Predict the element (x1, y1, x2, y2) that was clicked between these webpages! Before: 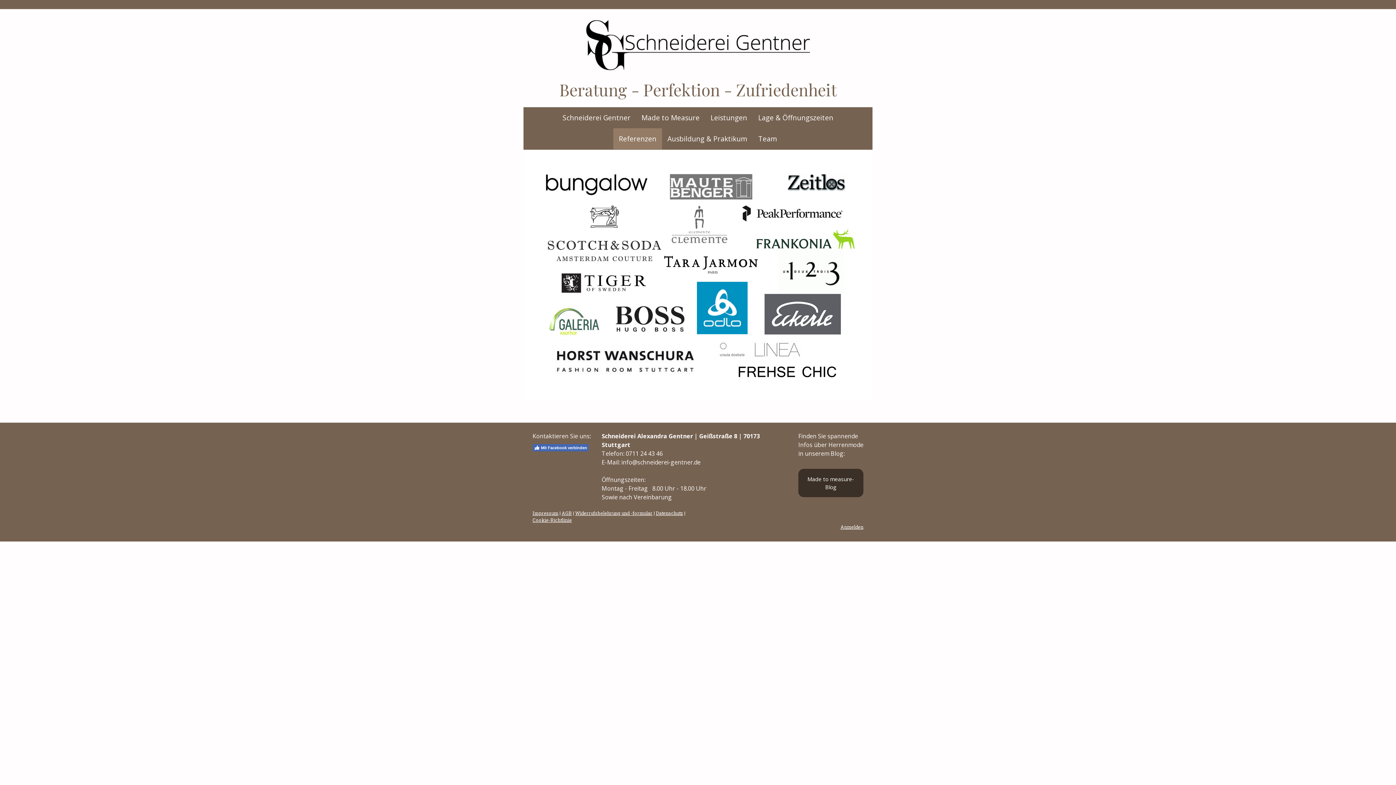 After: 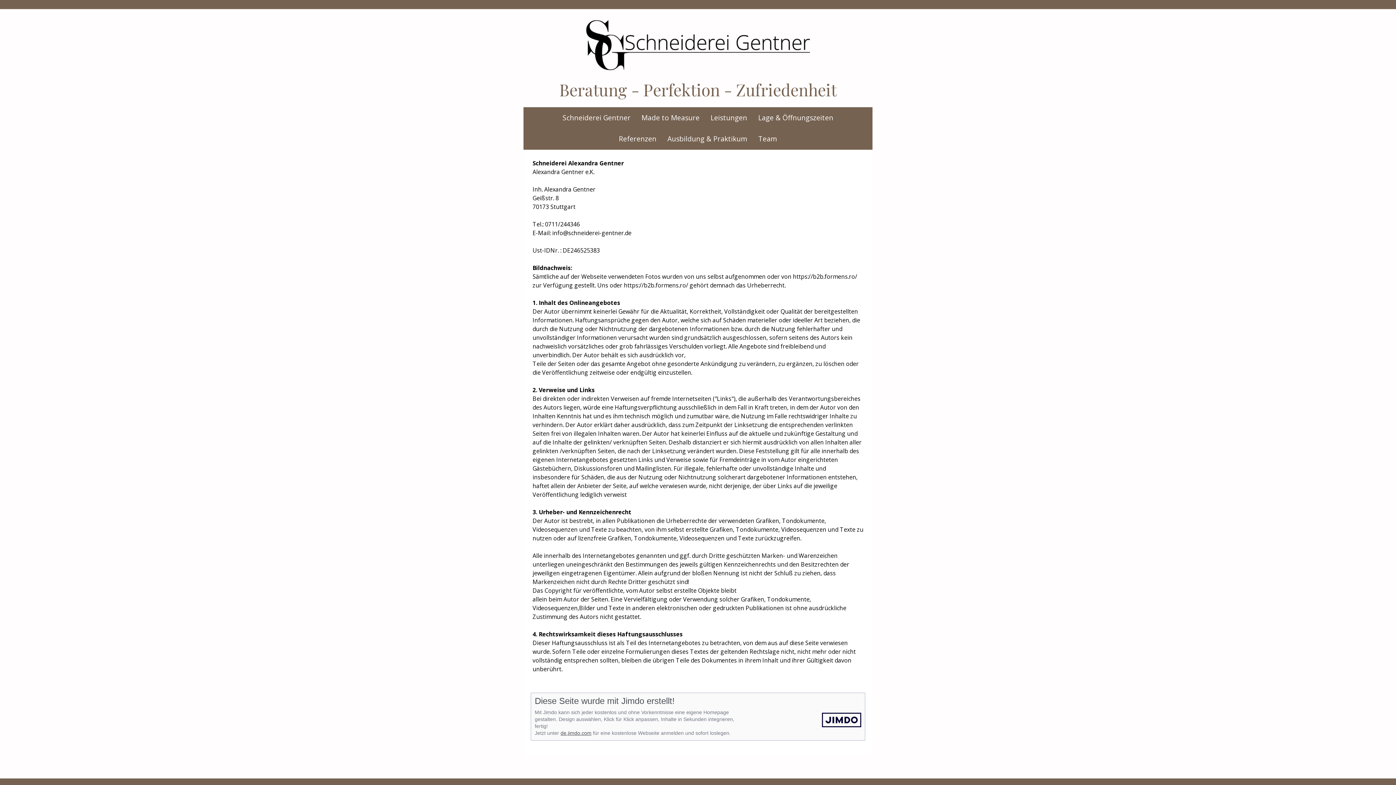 Action: label: Impressum bbox: (532, 510, 558, 516)